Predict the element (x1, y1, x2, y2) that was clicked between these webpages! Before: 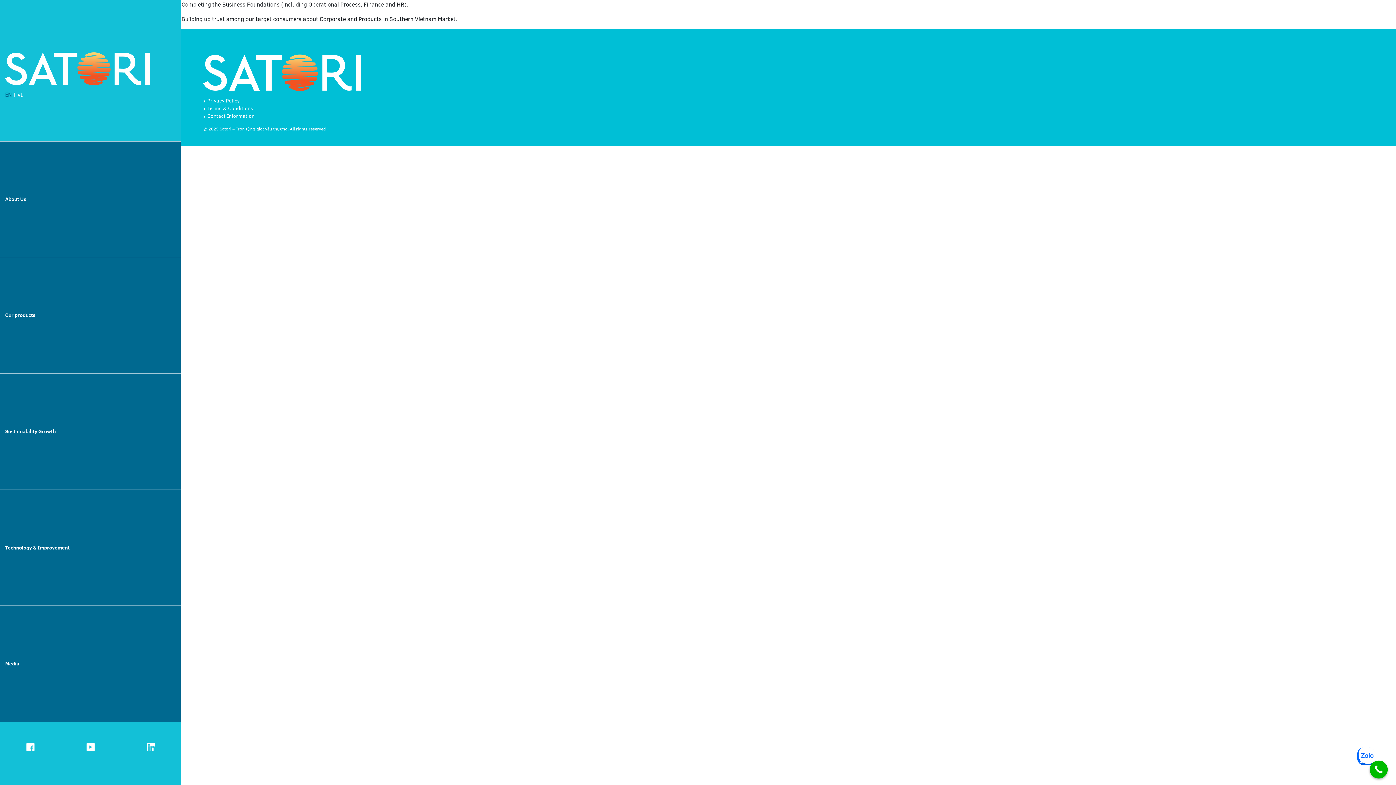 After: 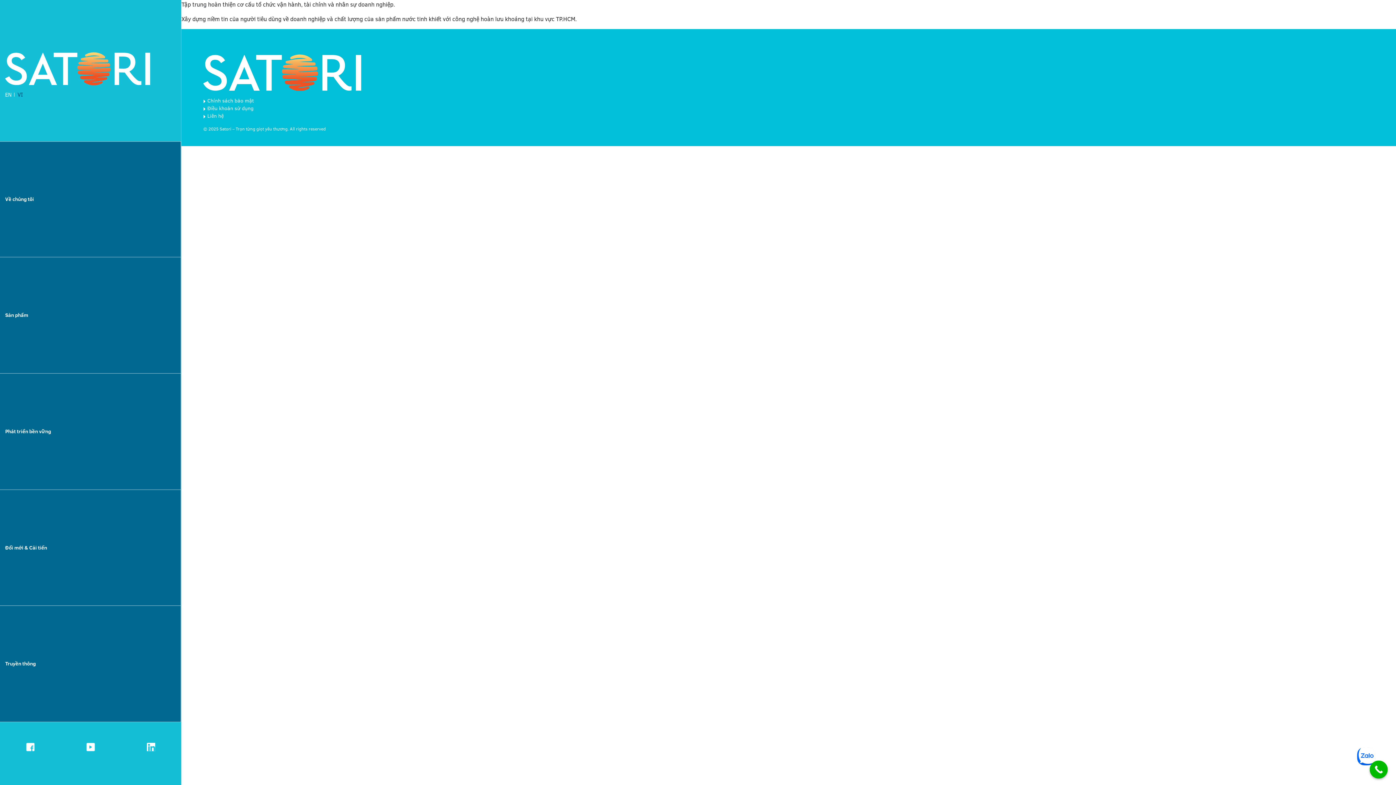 Action: bbox: (17, 90, 22, 98) label: VI